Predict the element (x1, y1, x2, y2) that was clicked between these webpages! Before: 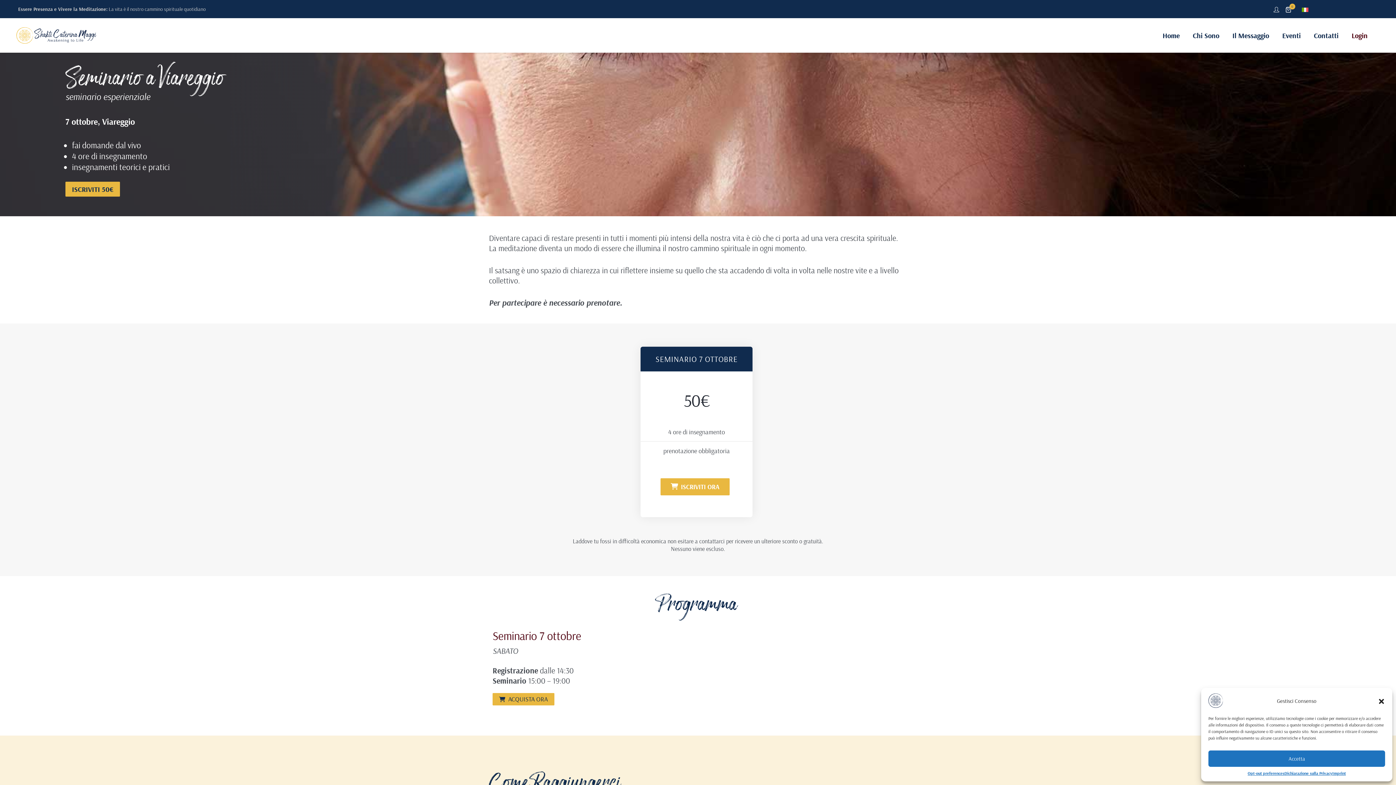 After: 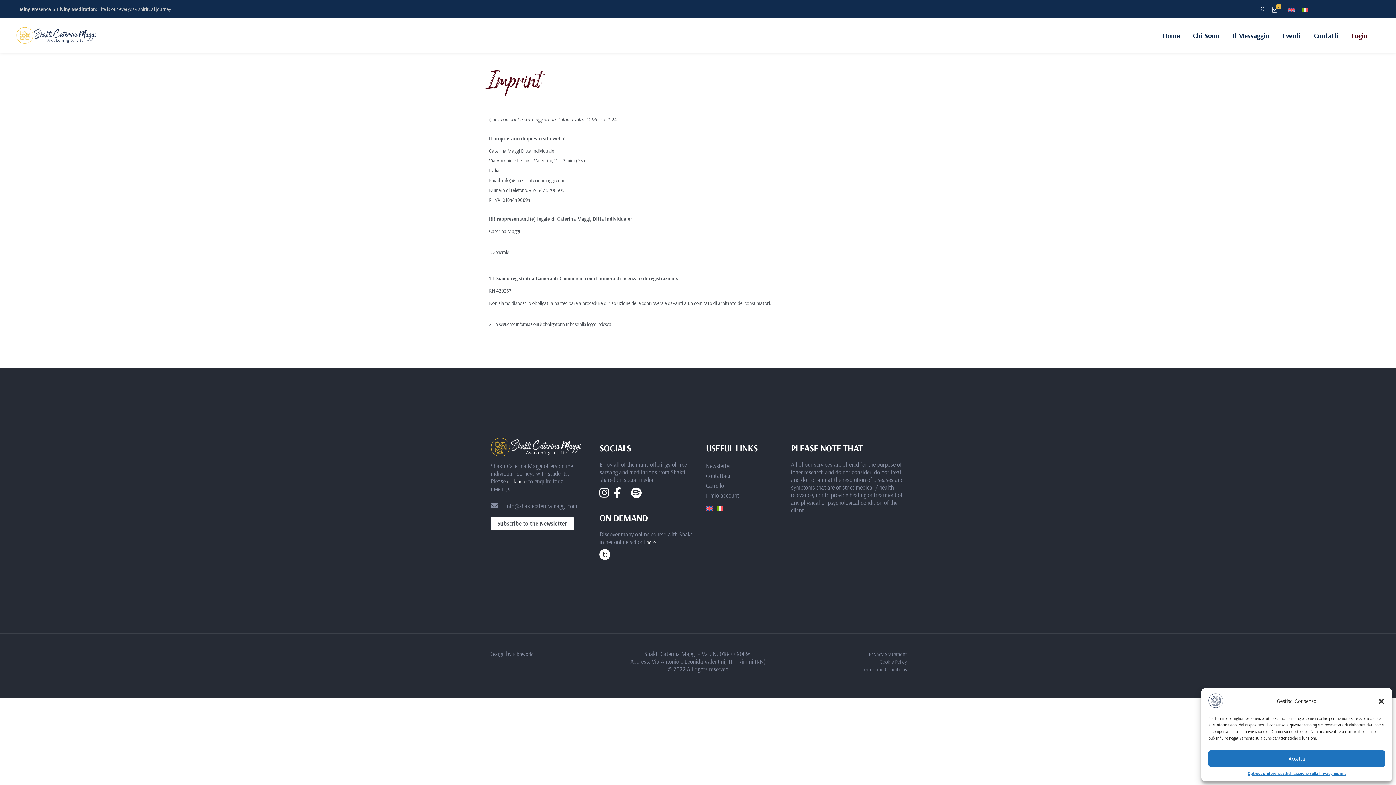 Action: bbox: (1332, 770, 1346, 776) label: Imprint